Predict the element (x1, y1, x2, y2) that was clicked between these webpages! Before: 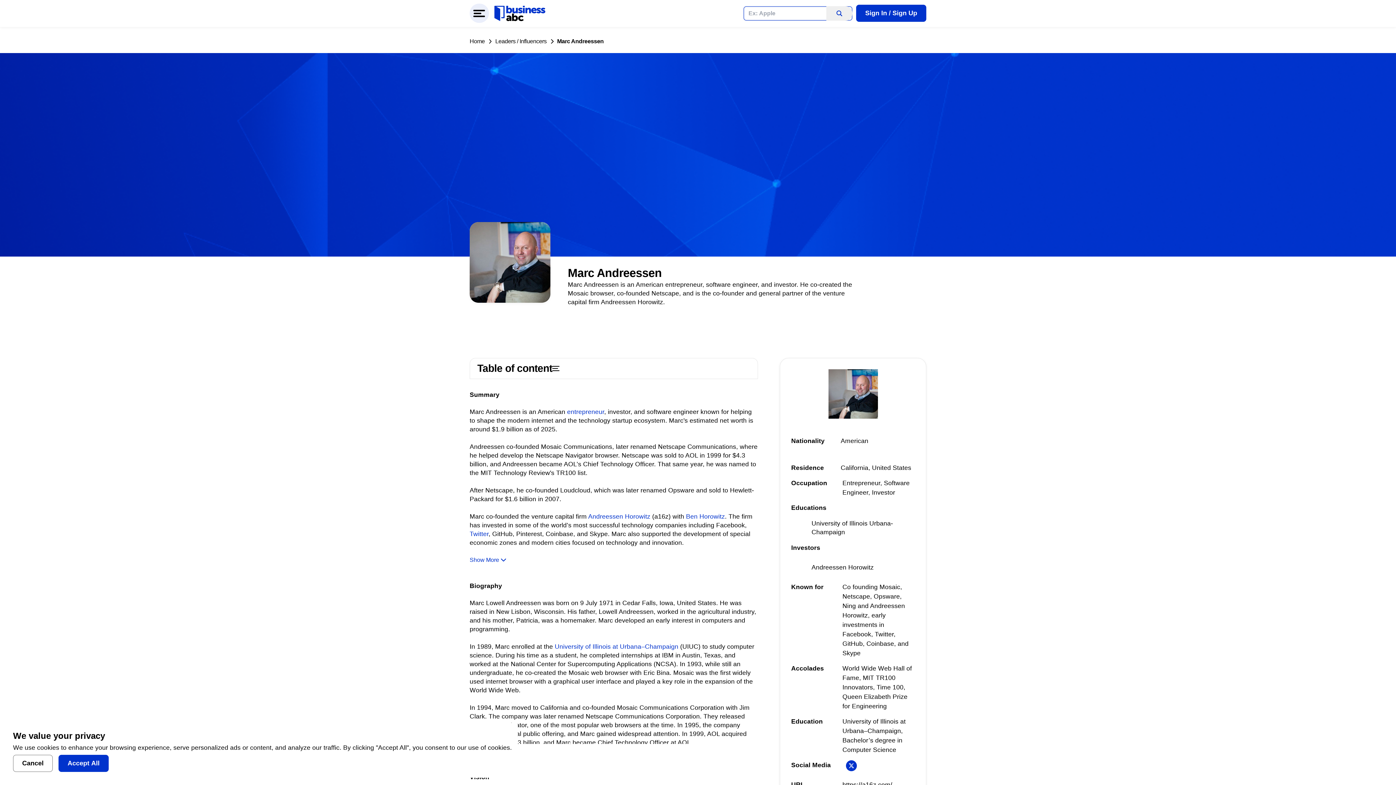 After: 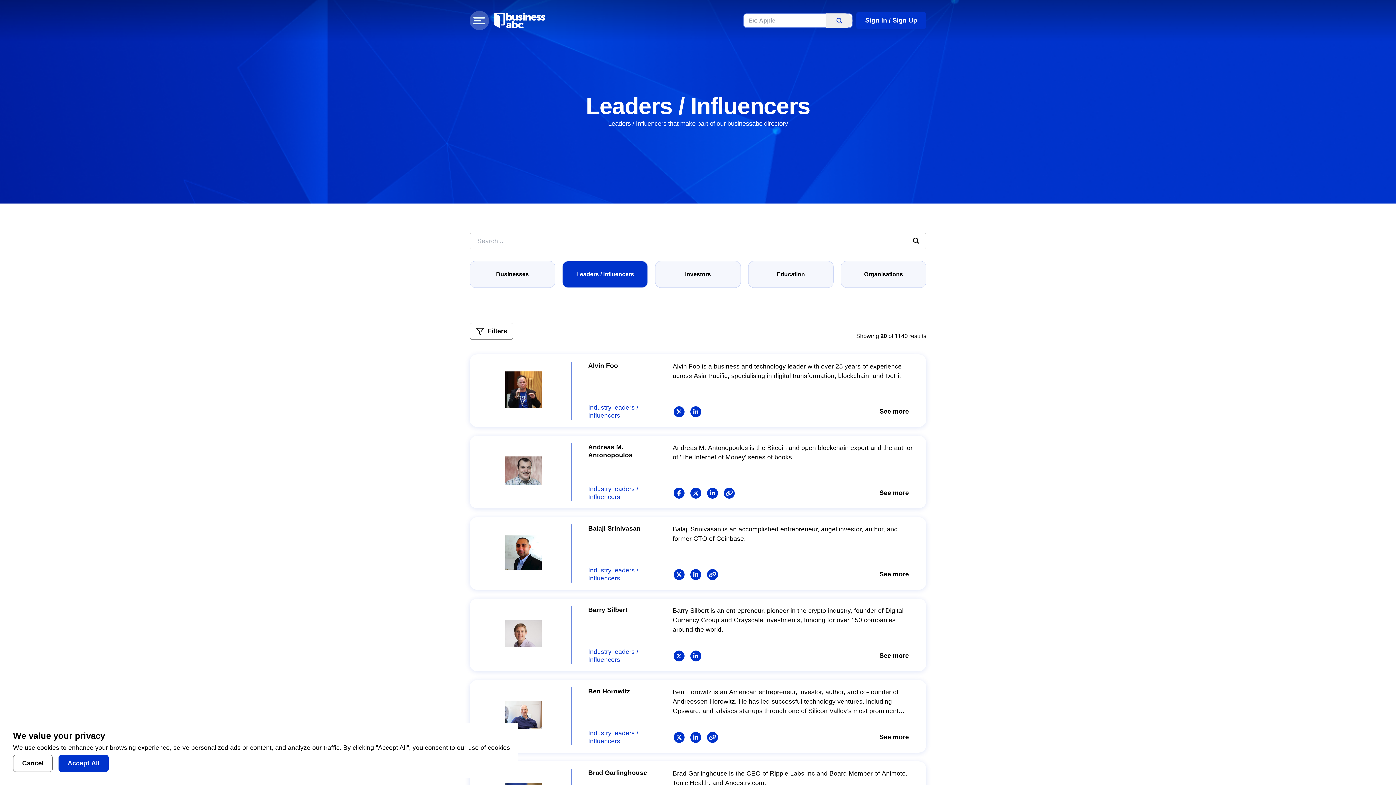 Action: bbox: (495, 37, 546, 45) label: Leaders / Influencers